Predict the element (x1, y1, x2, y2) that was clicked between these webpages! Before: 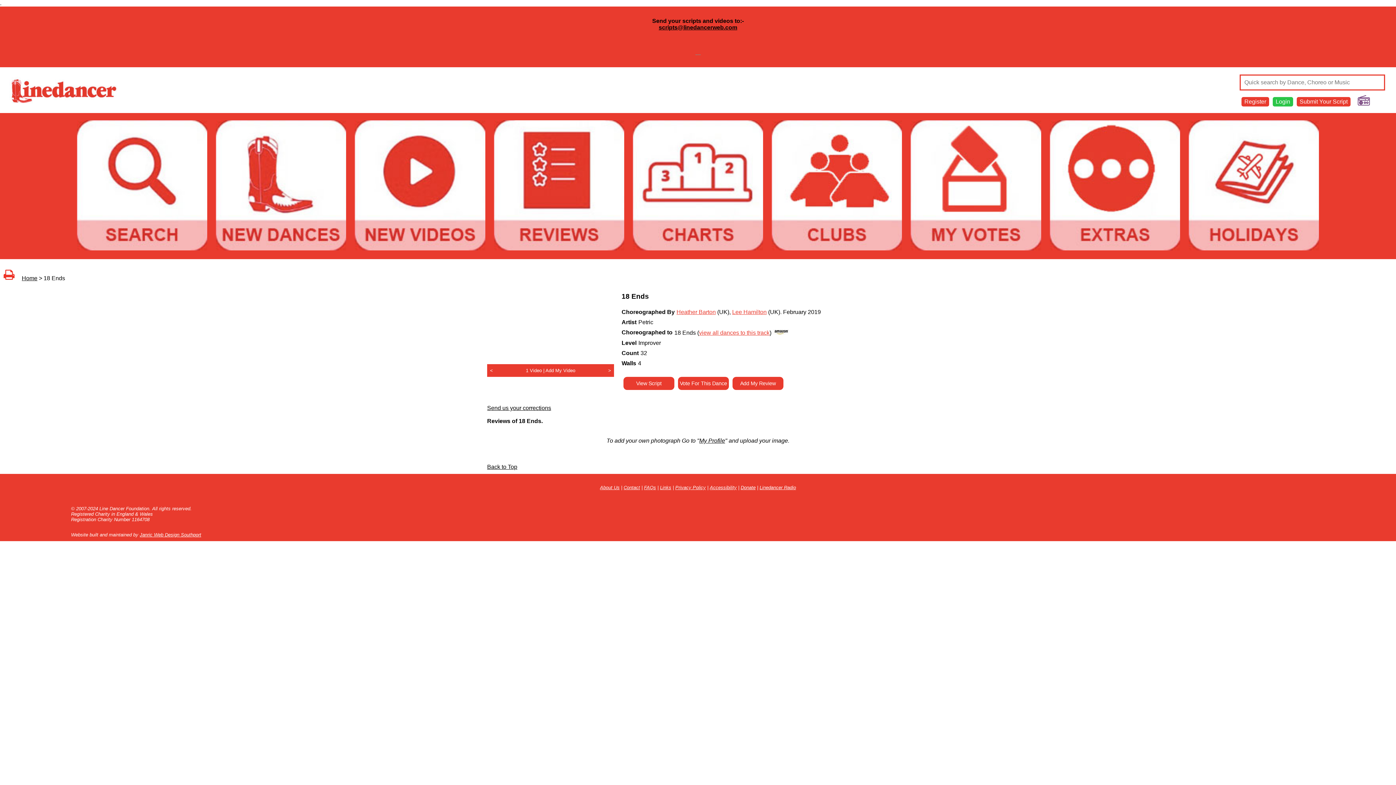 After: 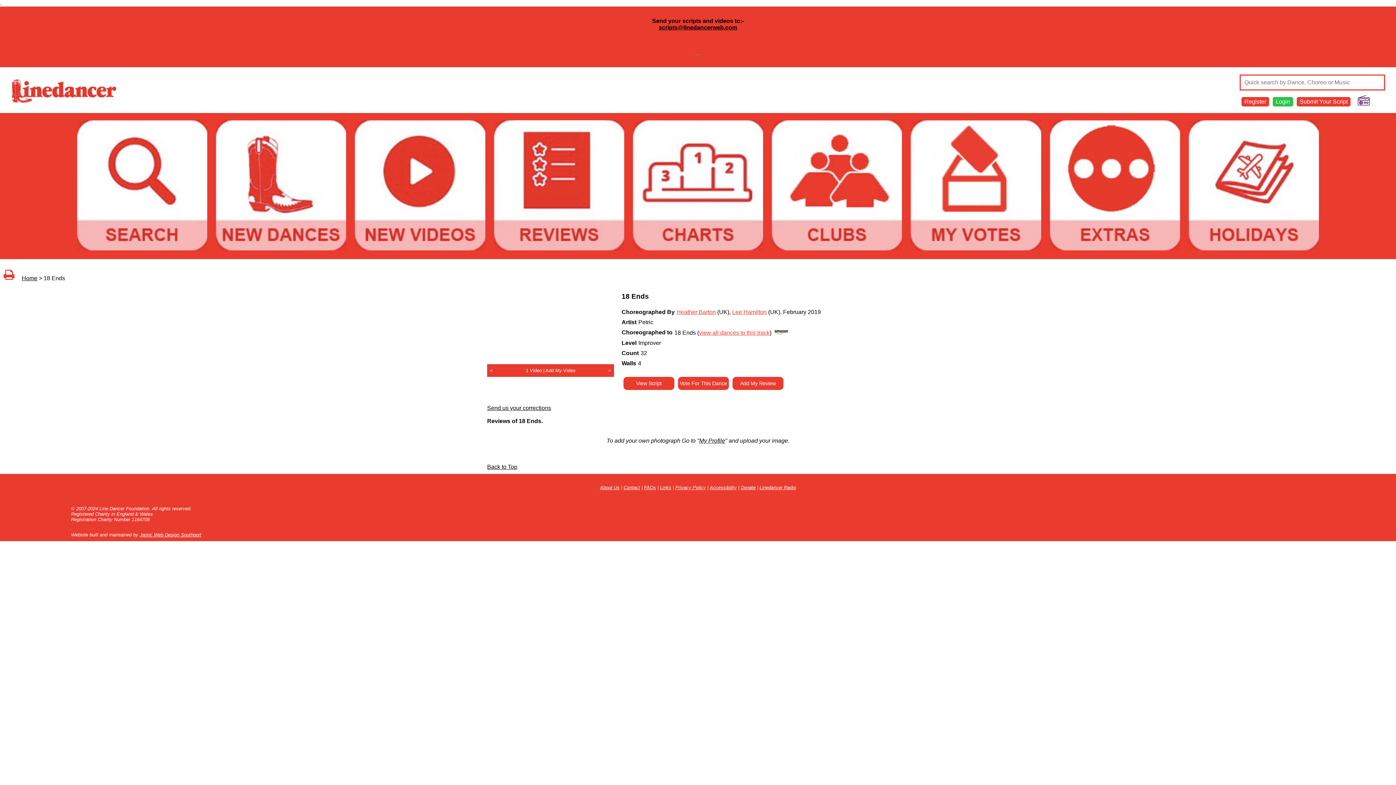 Action: bbox: (487, 367, 496, 373) label:   <  